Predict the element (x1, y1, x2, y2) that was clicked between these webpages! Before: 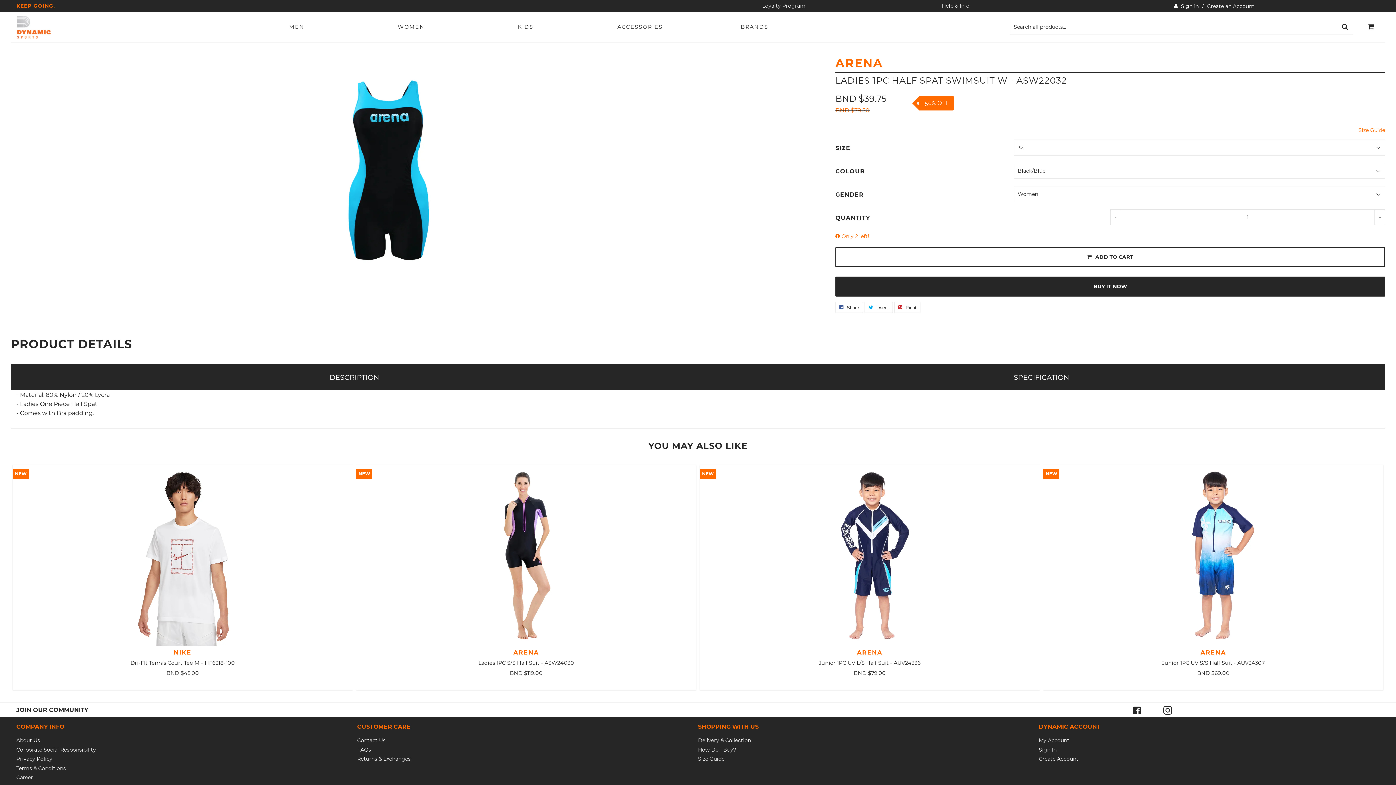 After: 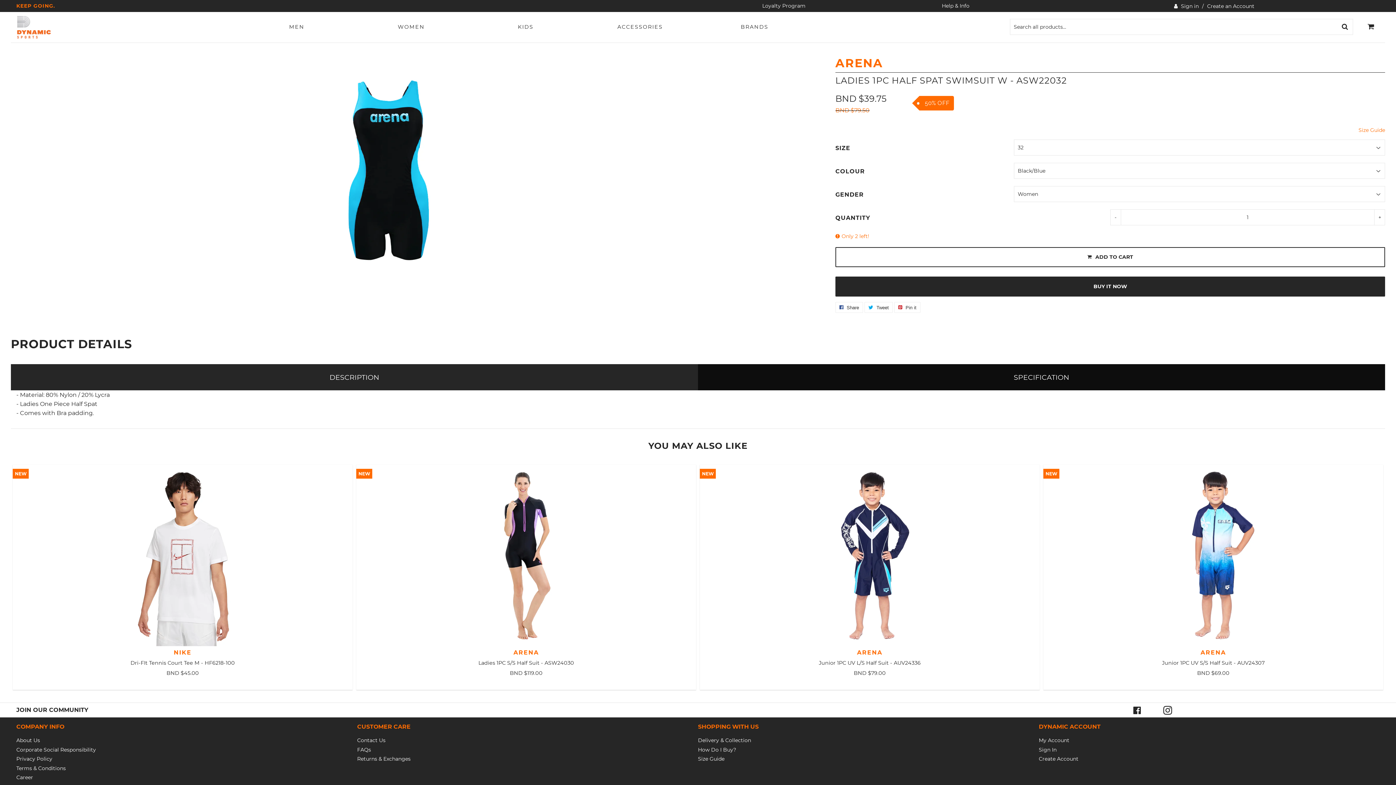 Action: label: SPECIFICATION bbox: (698, 364, 1385, 390)